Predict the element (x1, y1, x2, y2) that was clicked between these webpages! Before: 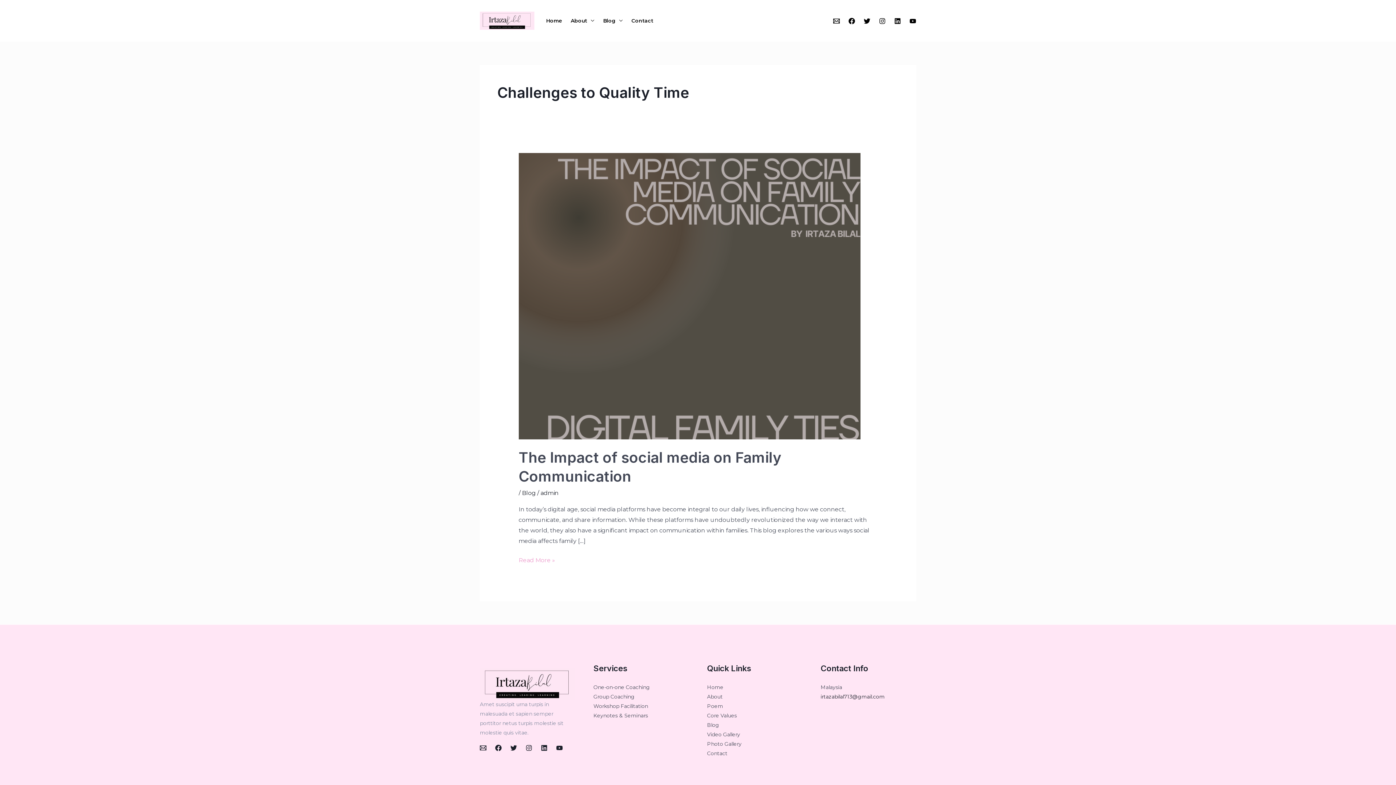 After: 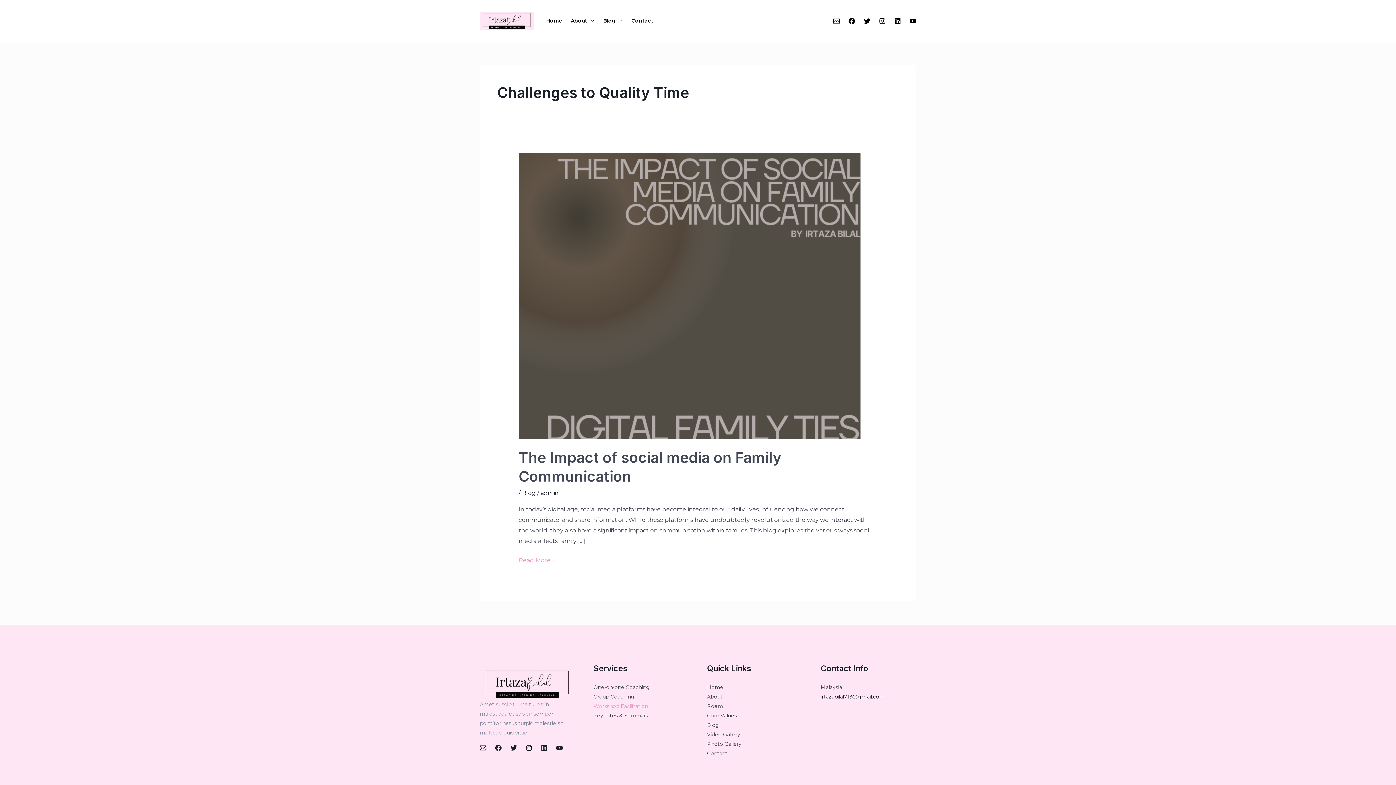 Action: label: Workshop Facilitation bbox: (593, 703, 648, 709)